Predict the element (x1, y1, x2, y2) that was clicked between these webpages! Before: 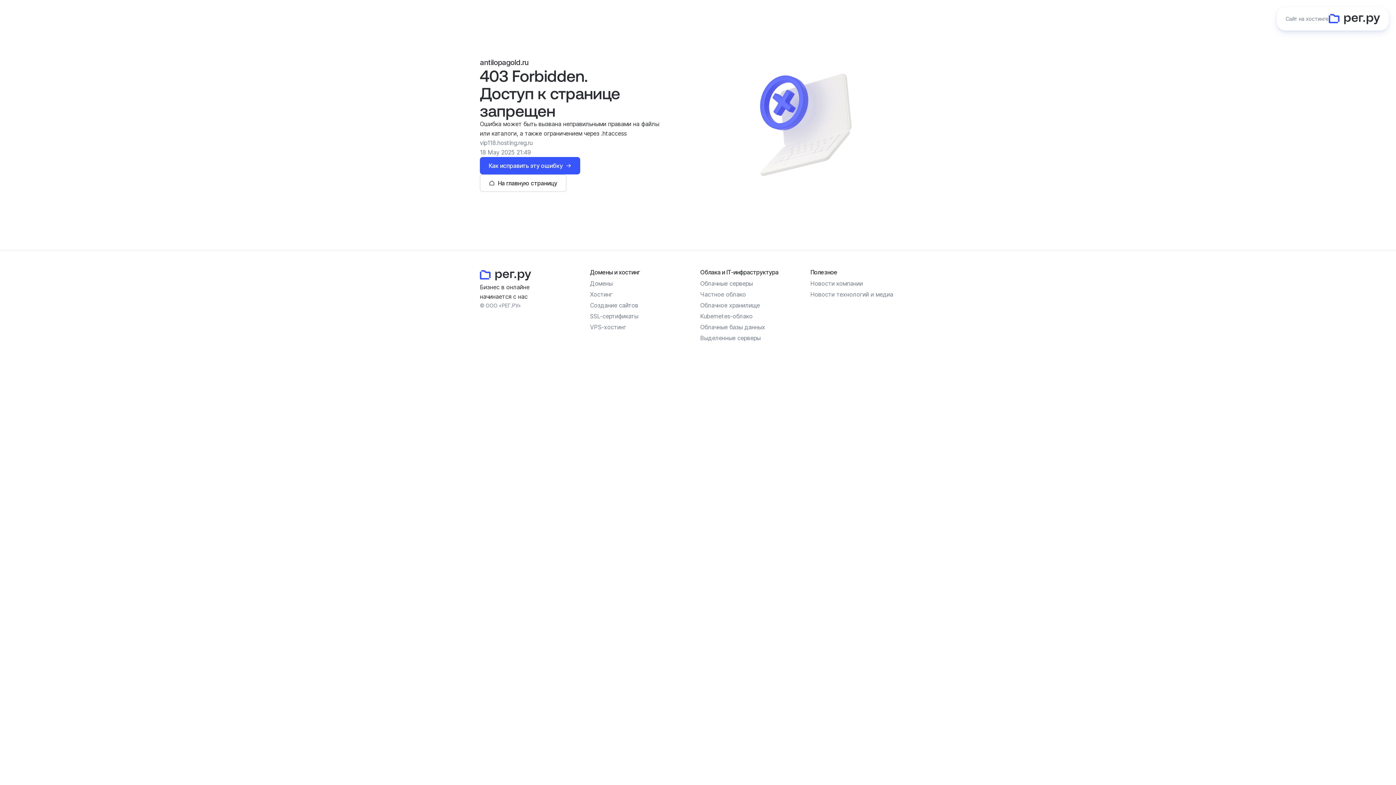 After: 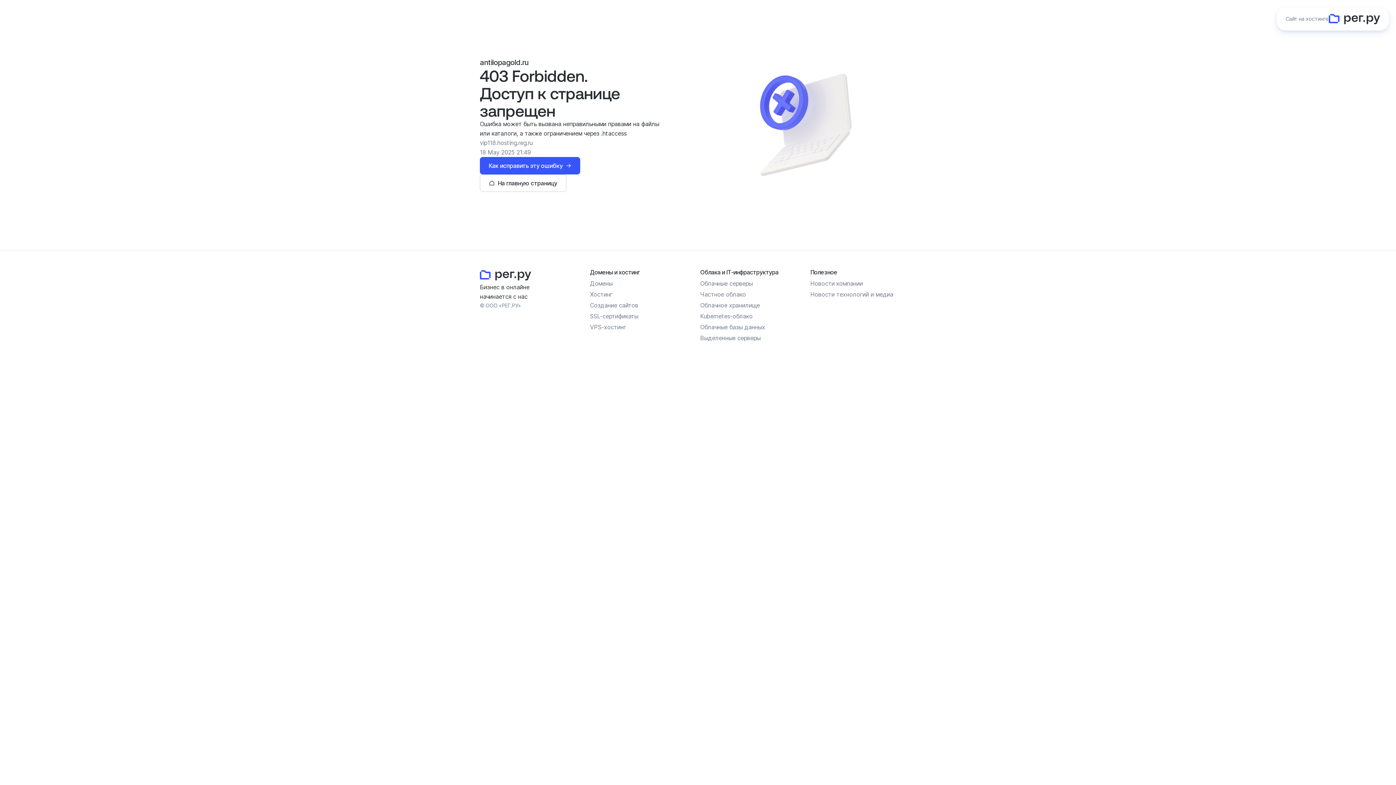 Action: bbox: (590, 301, 638, 309) label: Создание сайтов